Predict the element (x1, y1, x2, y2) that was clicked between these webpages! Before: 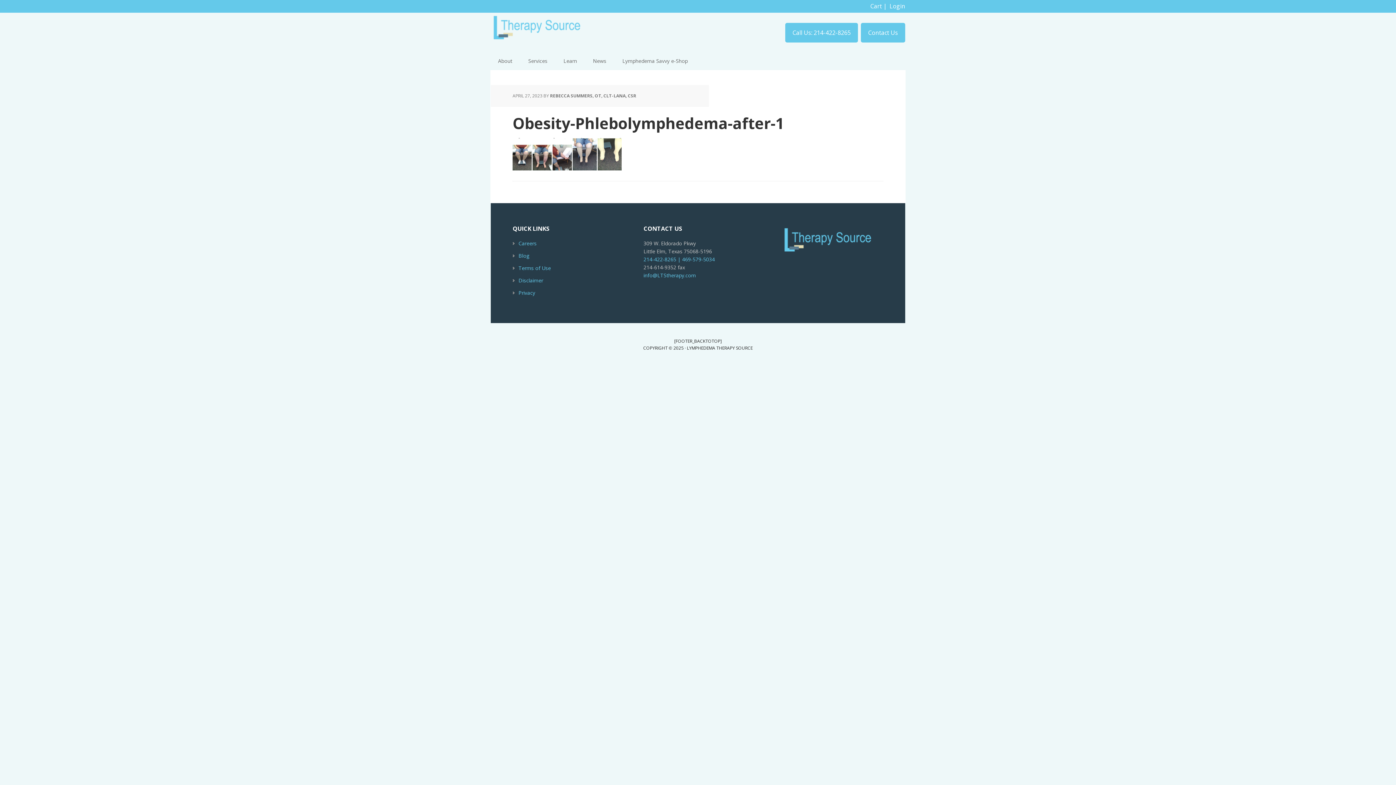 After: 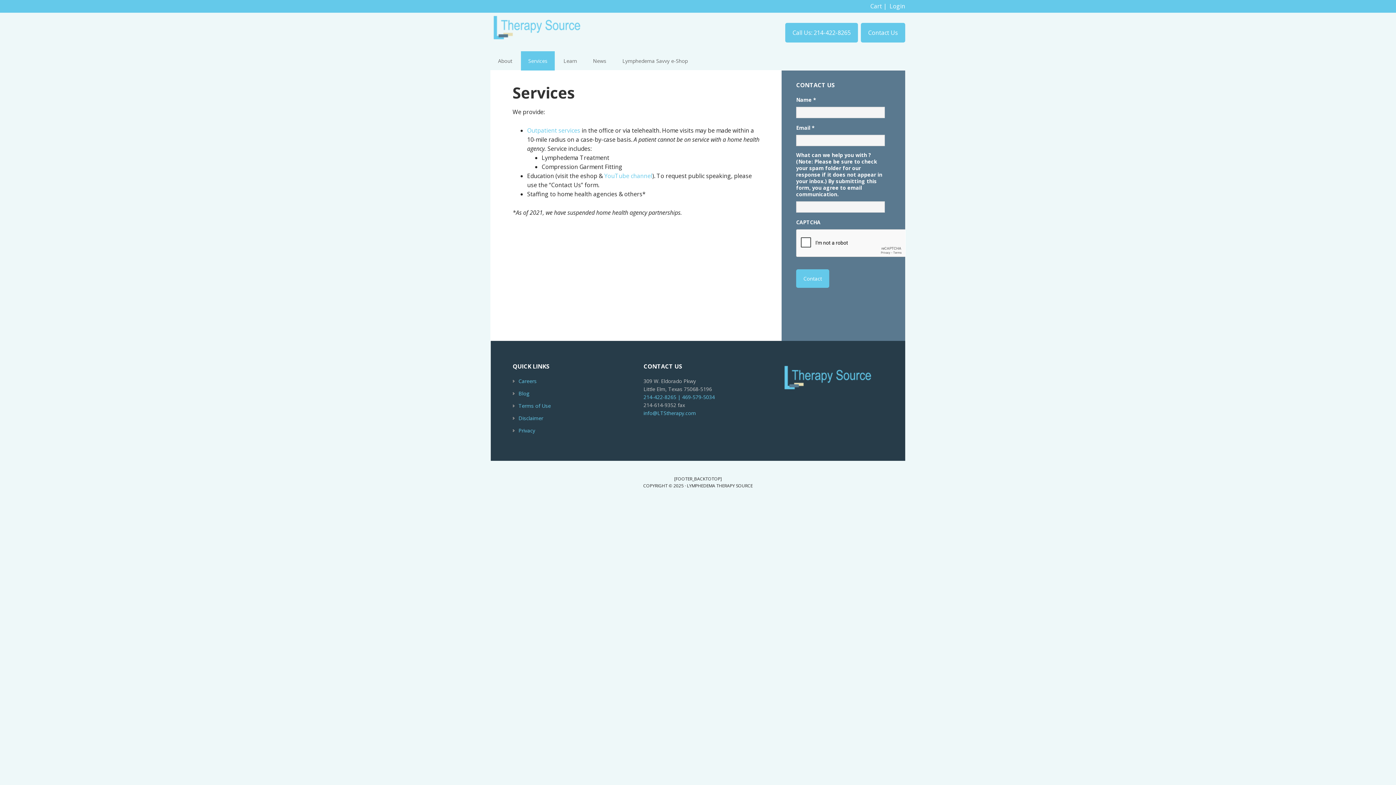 Action: bbox: (521, 51, 554, 70) label: Services